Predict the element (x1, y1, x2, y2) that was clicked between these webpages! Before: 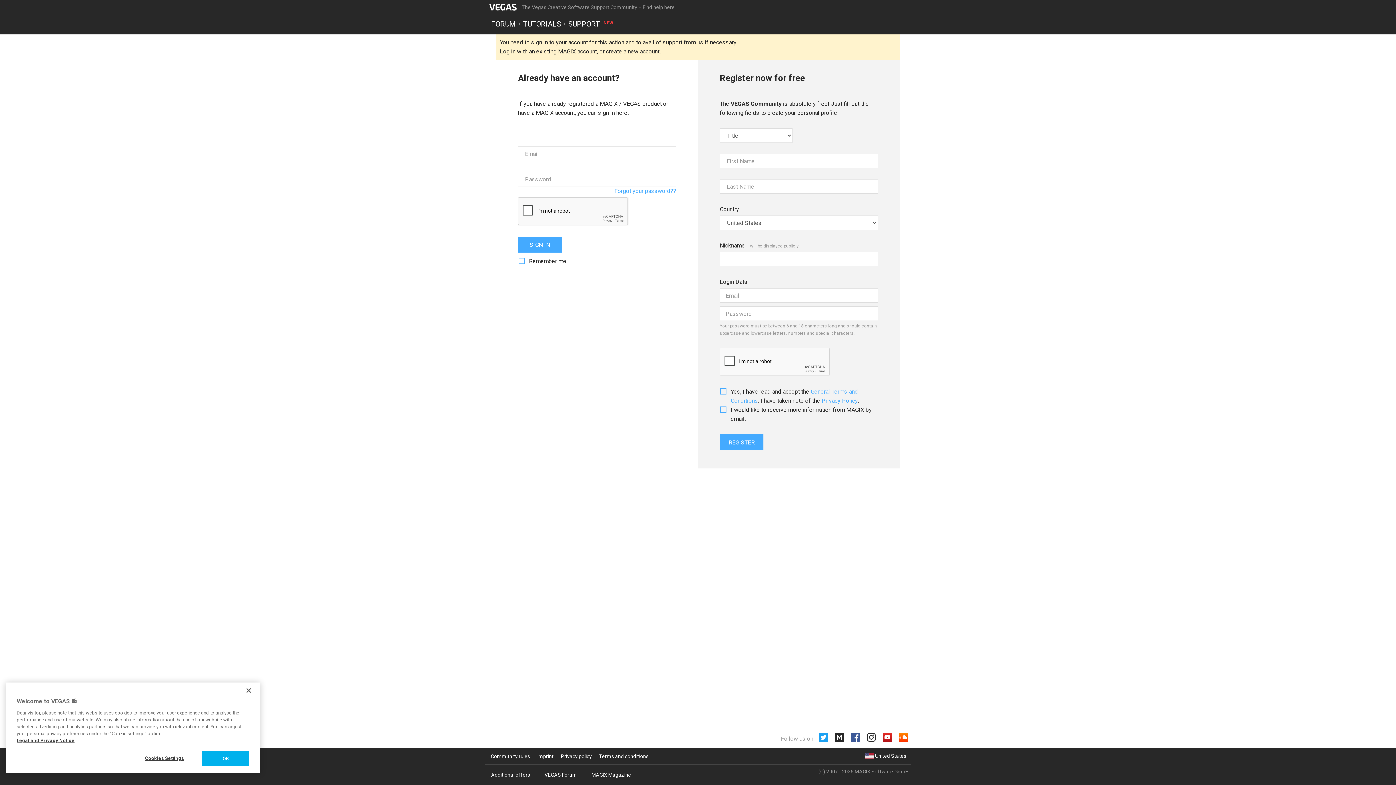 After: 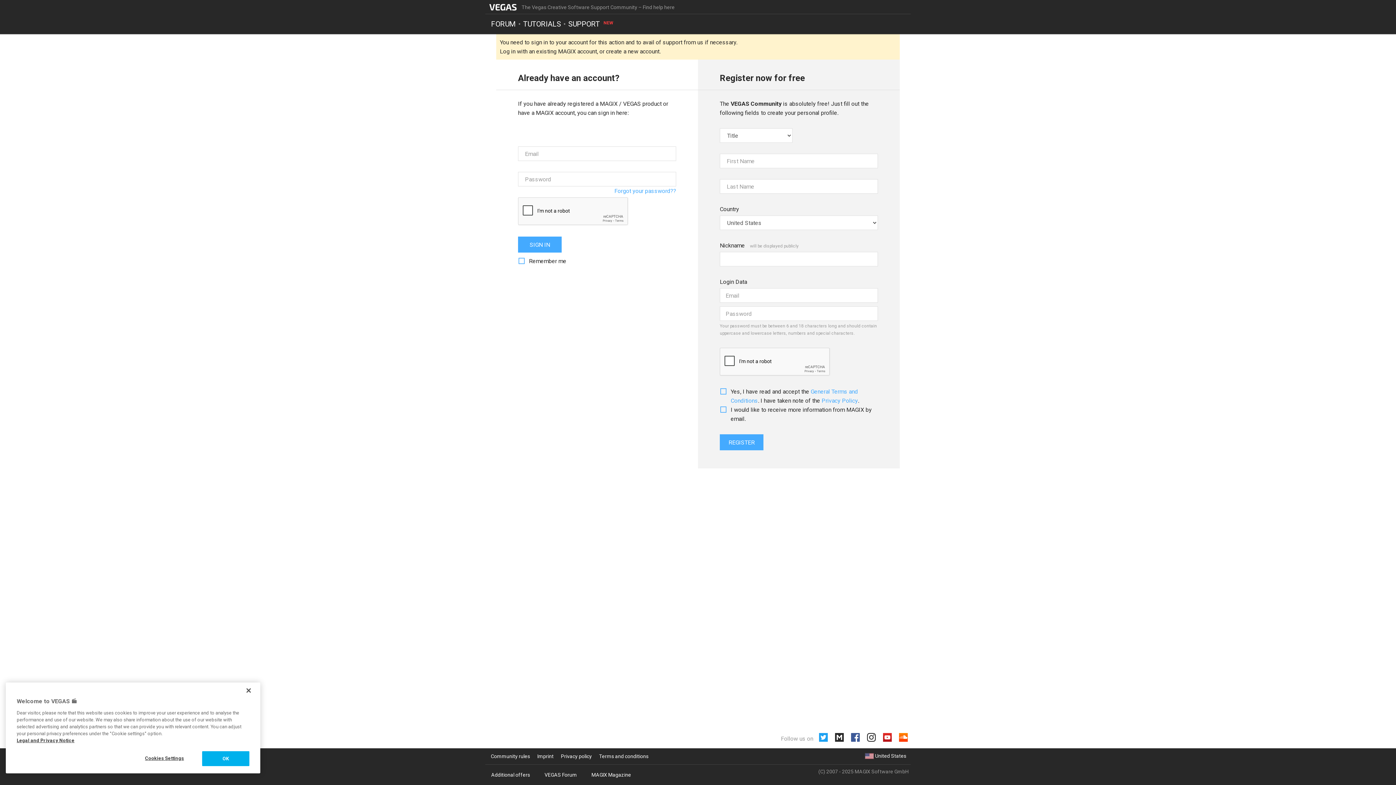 Action: bbox: (833, 732, 845, 743)